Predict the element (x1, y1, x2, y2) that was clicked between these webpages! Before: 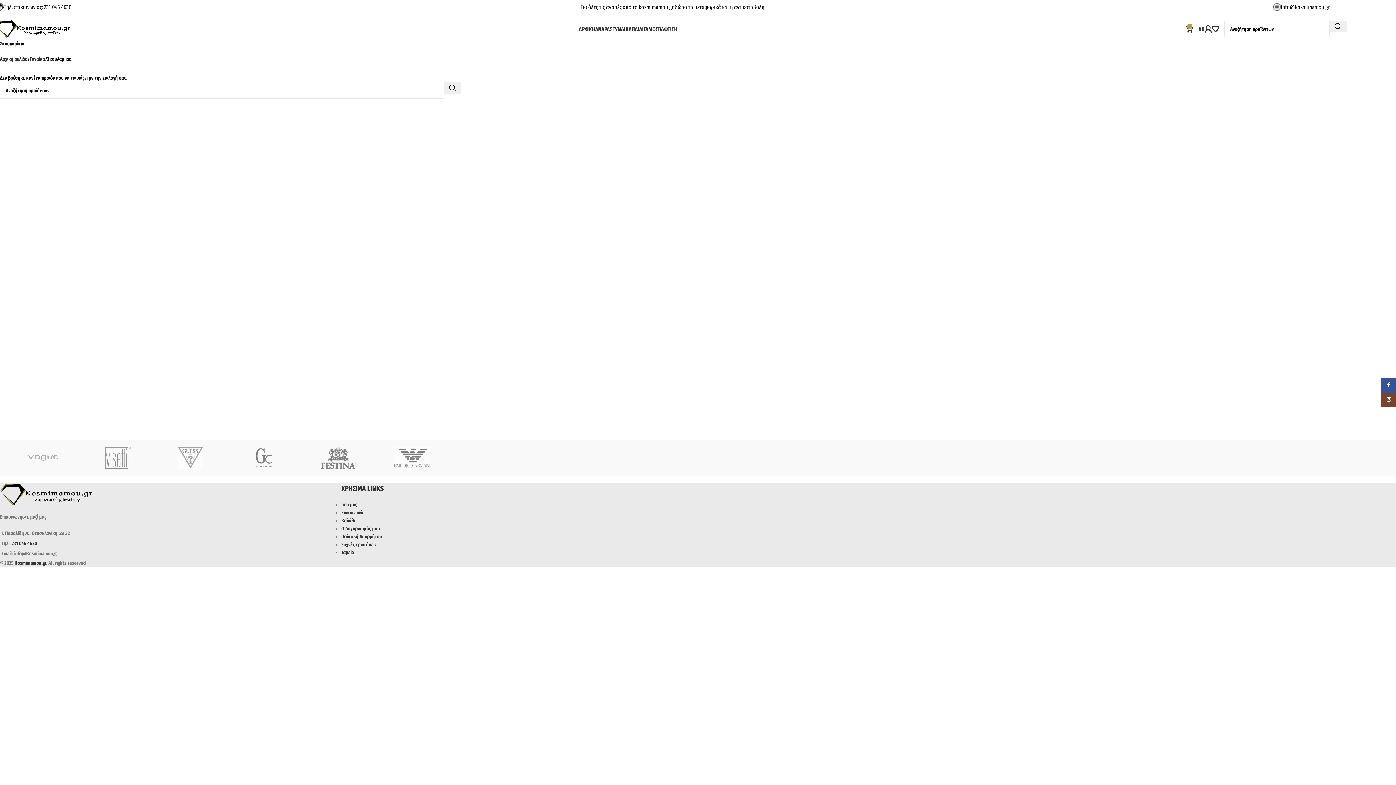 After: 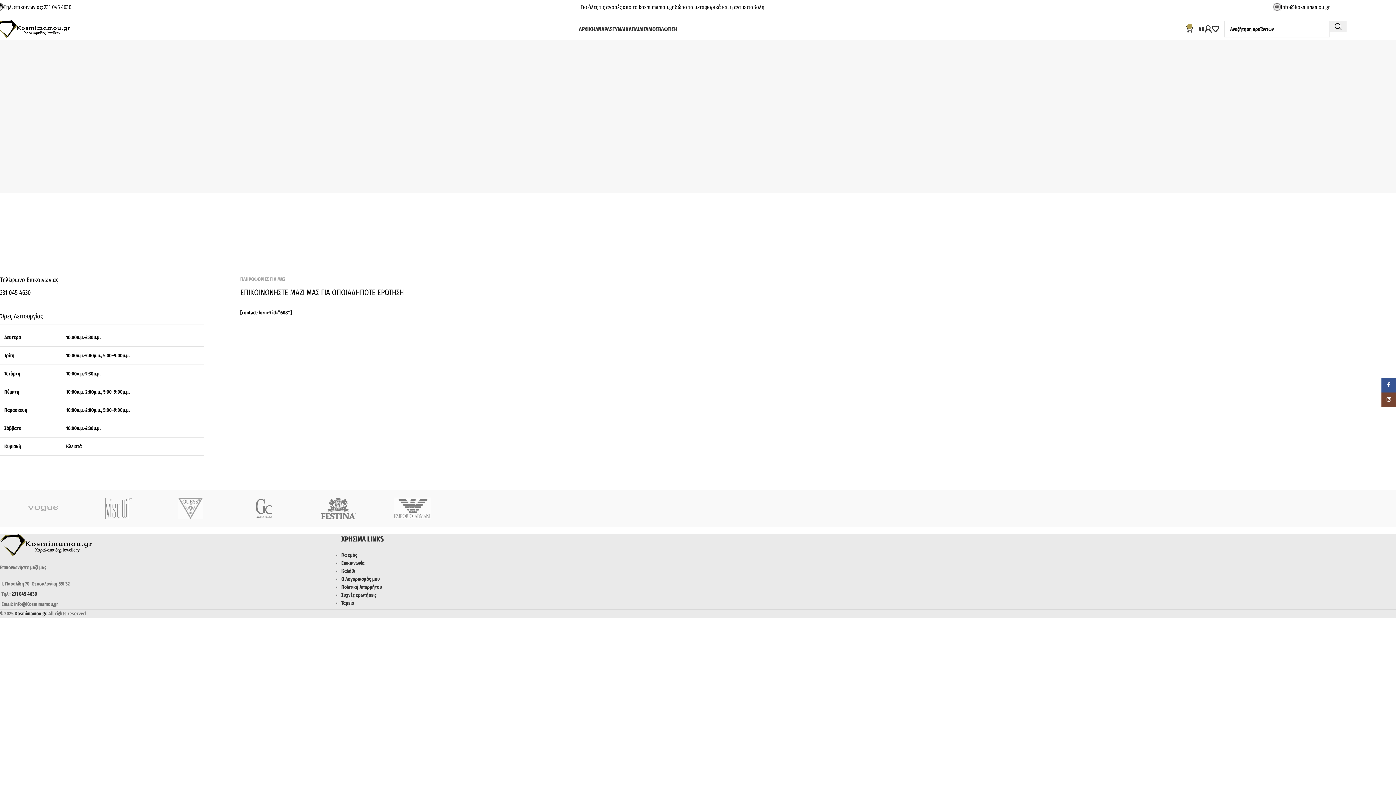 Action: label: Επικοινωνία bbox: (341, 509, 364, 516)